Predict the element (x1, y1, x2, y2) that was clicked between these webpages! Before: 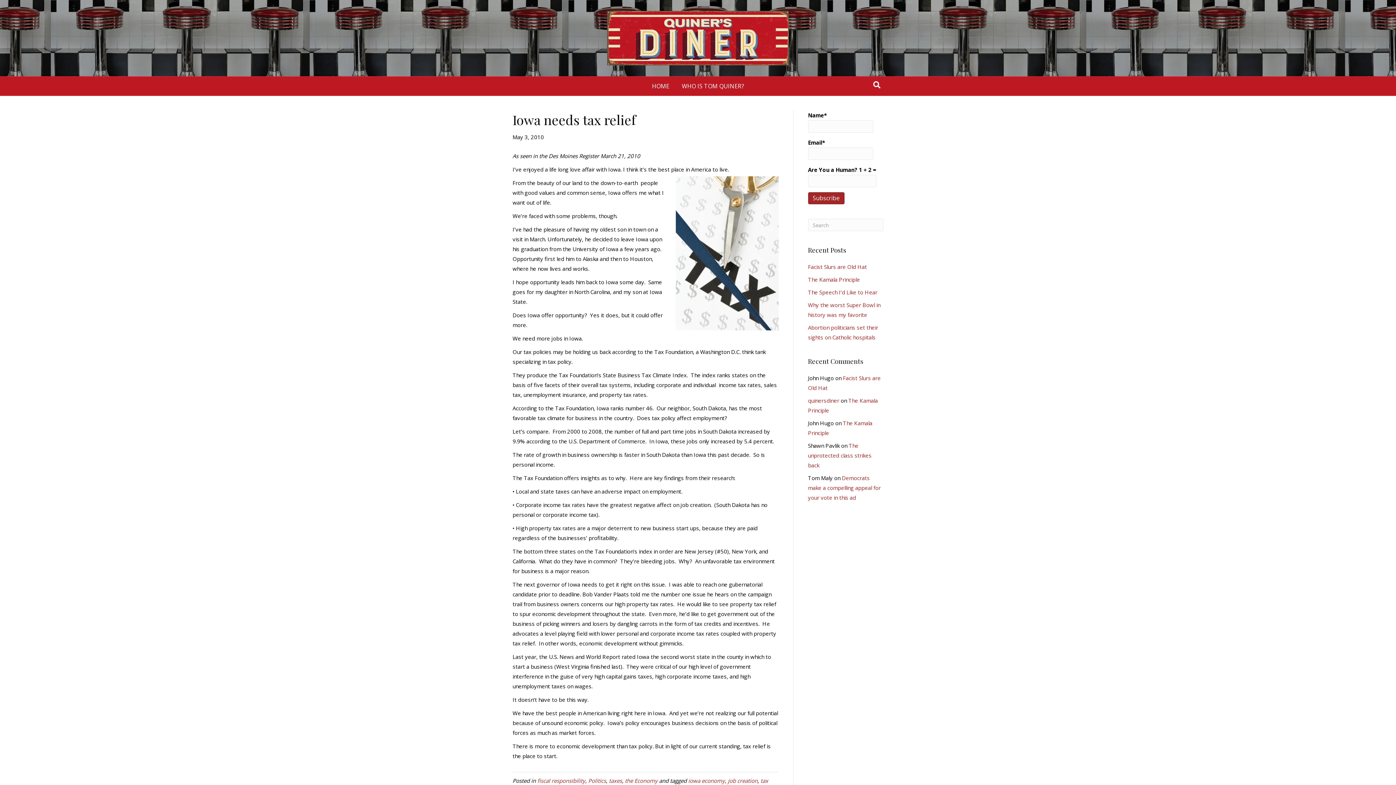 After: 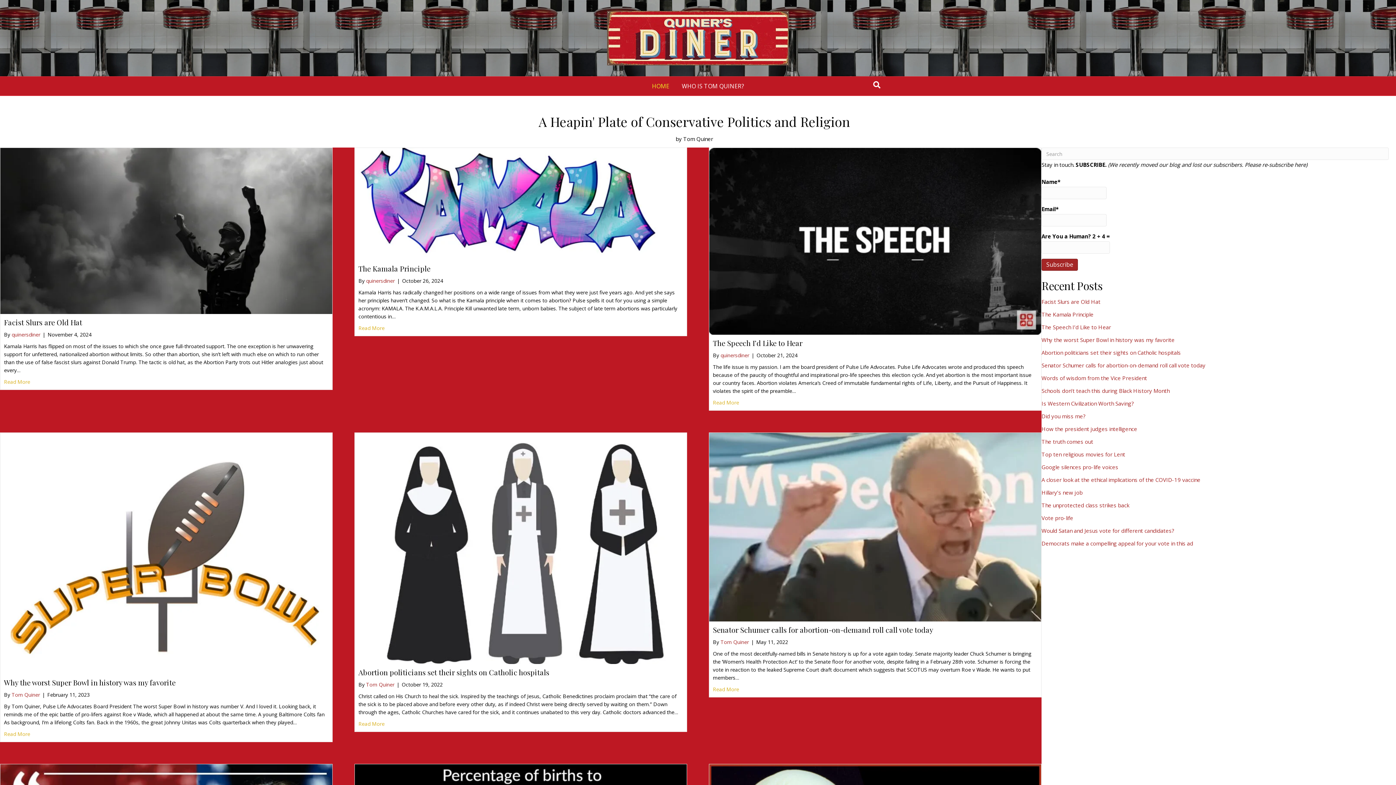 Action: bbox: (646, 76, 675, 95) label: HOME